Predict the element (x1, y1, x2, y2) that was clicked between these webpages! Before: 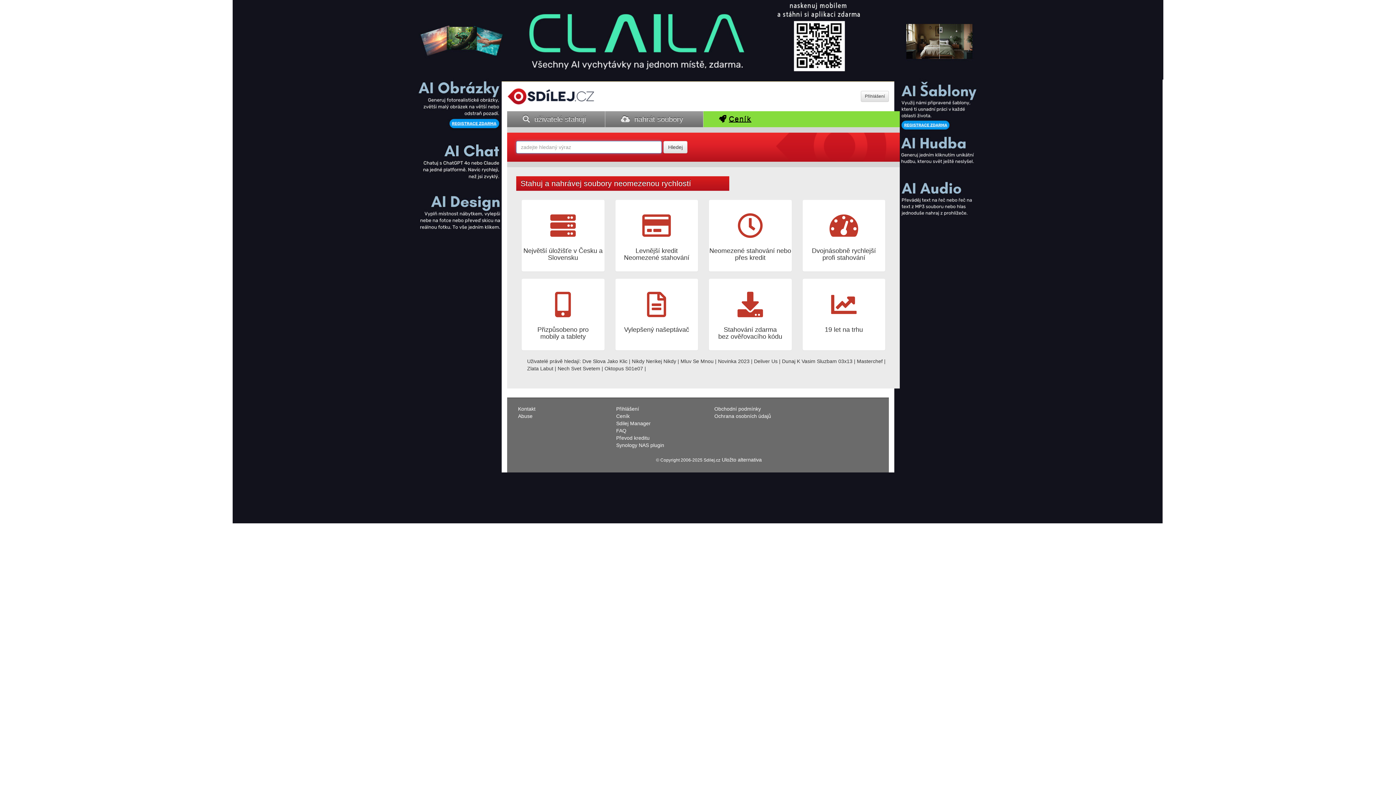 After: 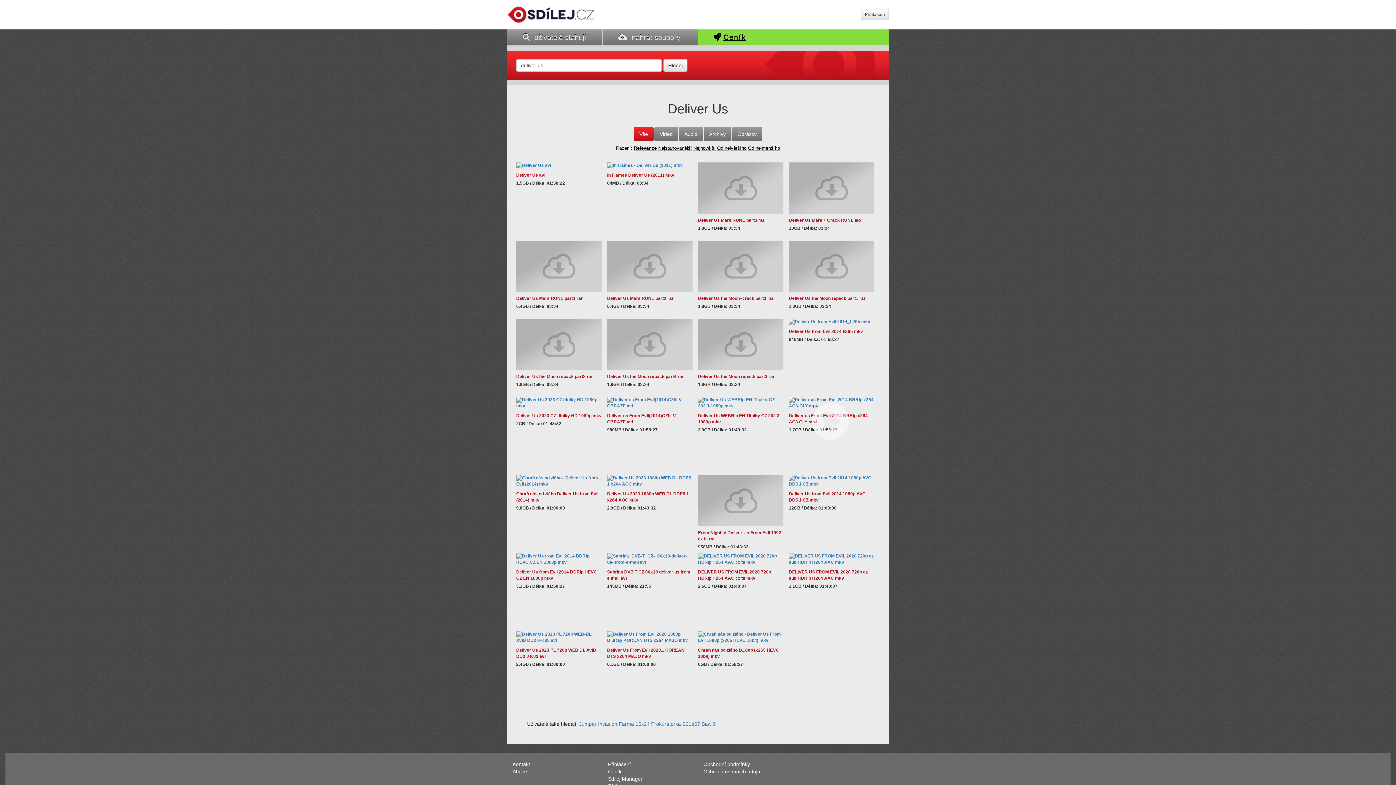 Action: label: Deliver Us bbox: (754, 358, 777, 364)